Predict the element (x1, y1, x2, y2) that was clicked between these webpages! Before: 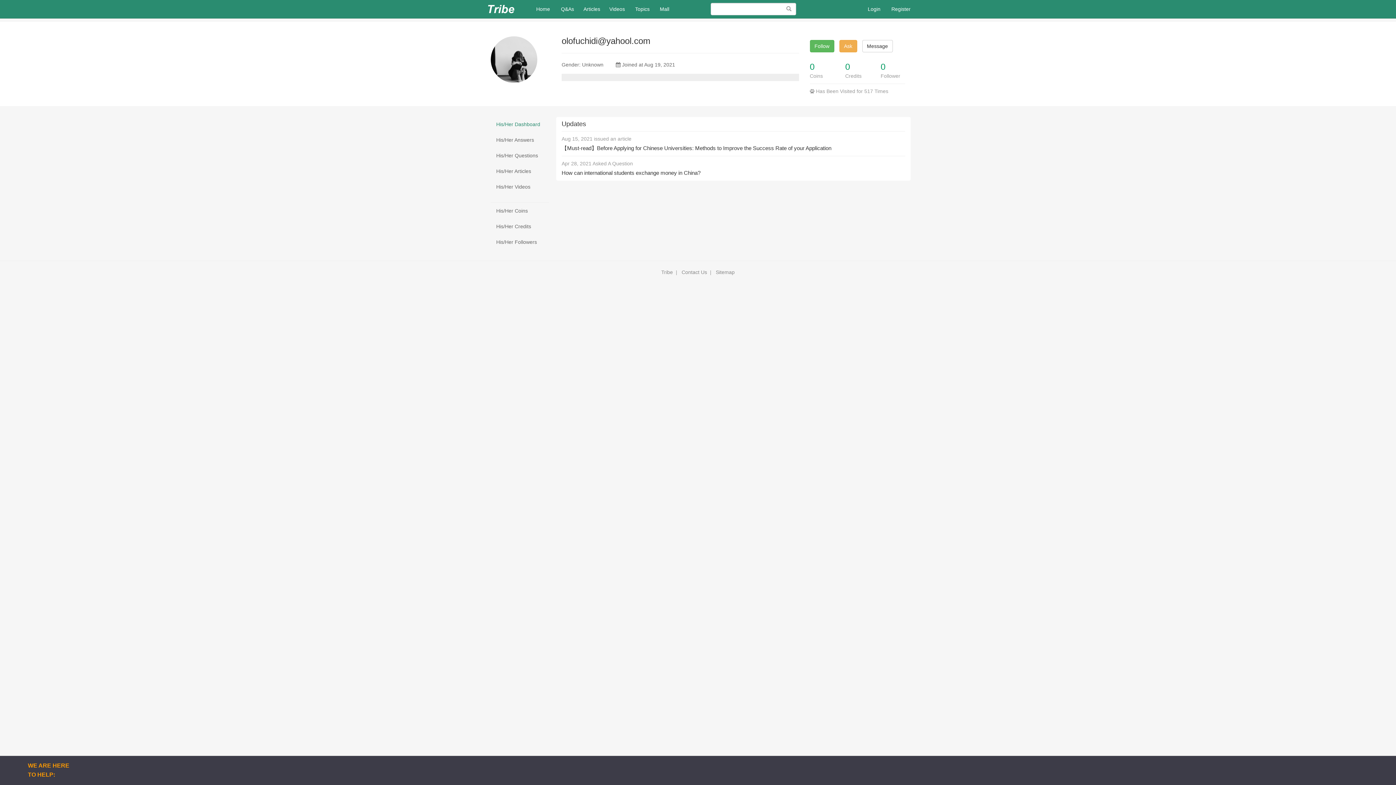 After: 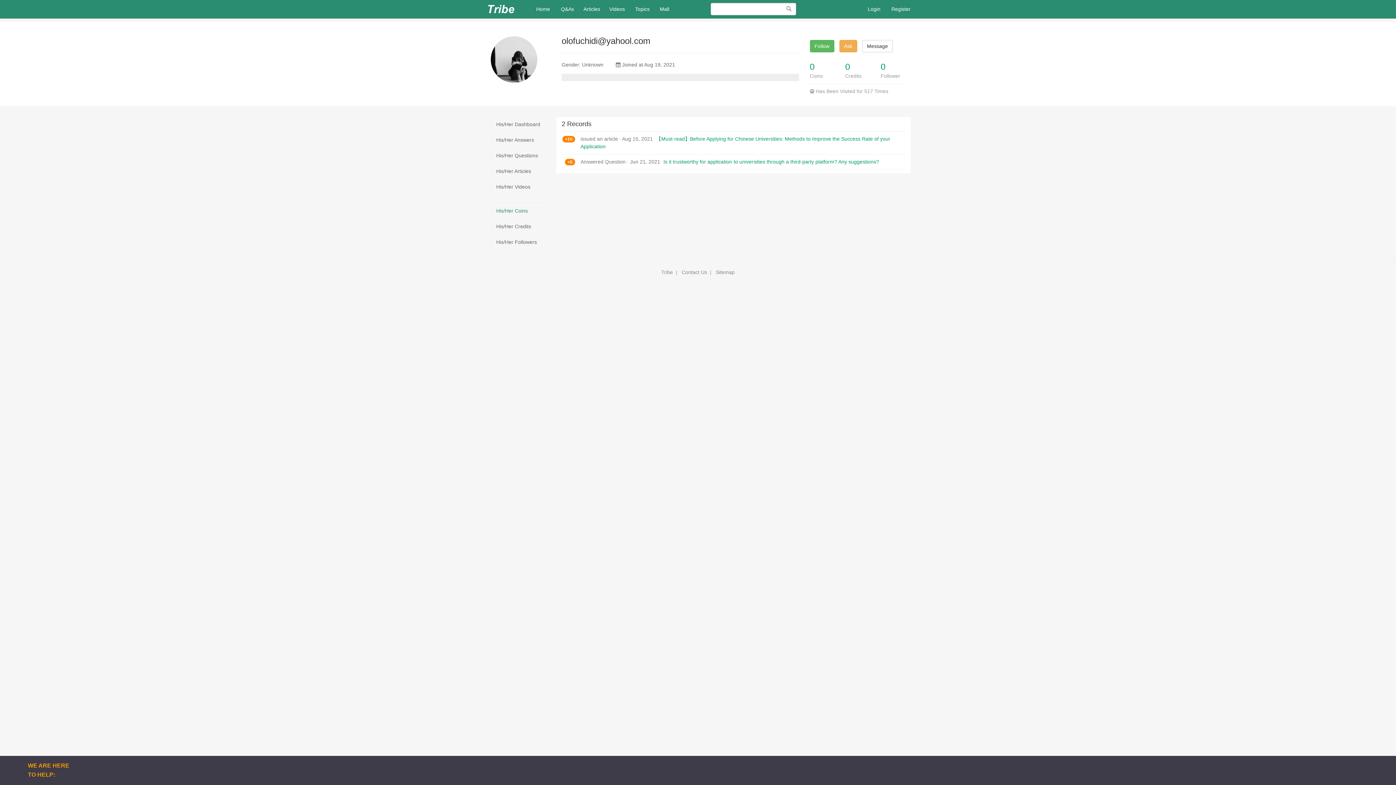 Action: bbox: (810, 61, 814, 71) label: 0